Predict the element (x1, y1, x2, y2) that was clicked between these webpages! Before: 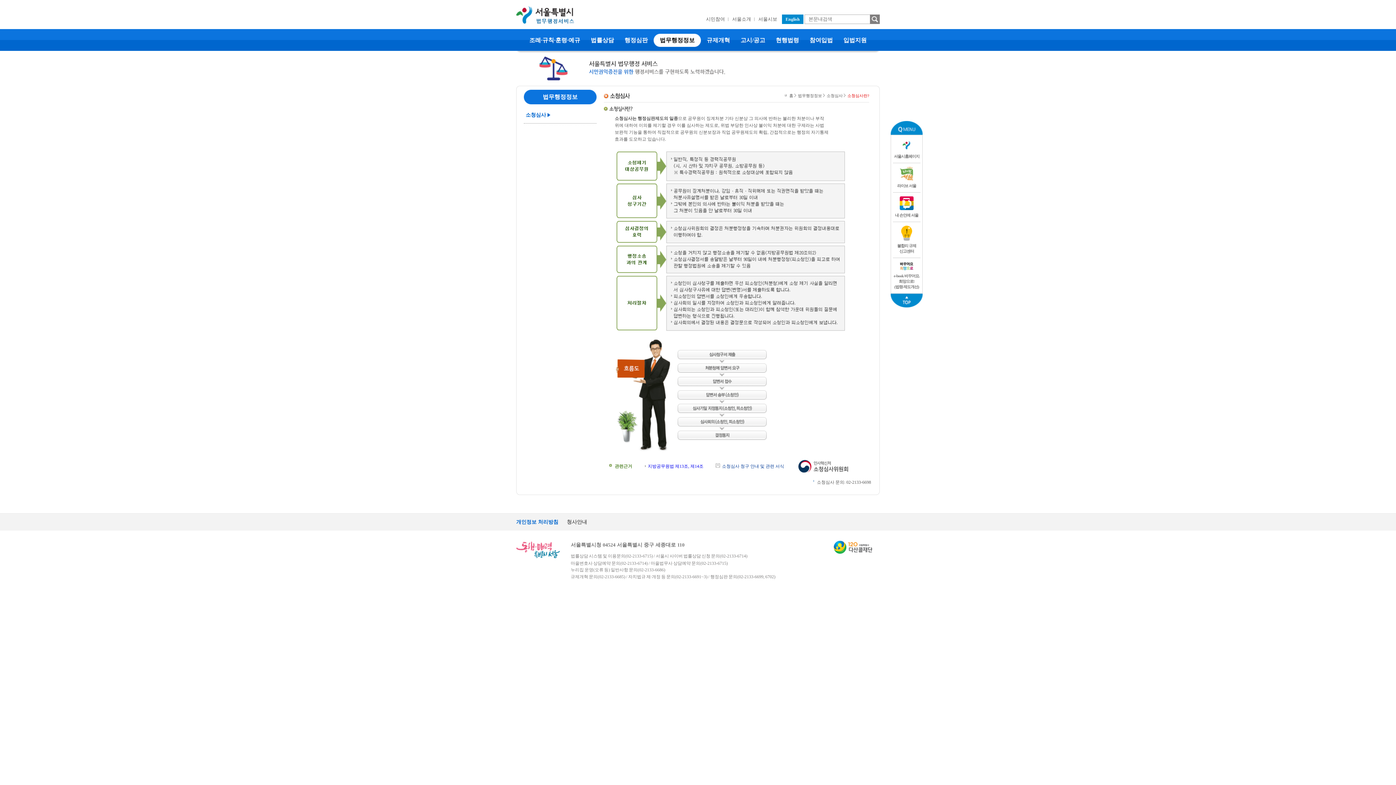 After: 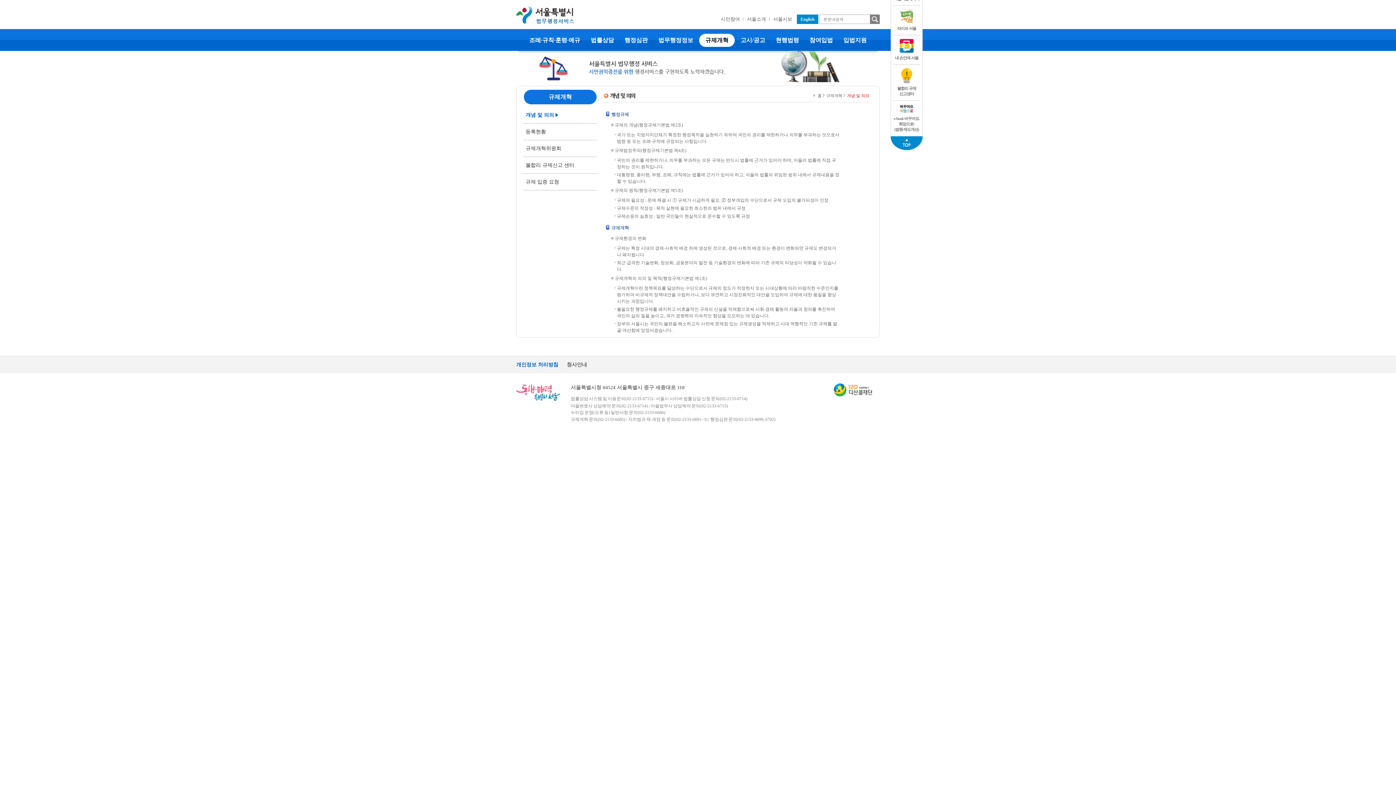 Action: label:  규제개혁  bbox: (702, 36, 734, 44)